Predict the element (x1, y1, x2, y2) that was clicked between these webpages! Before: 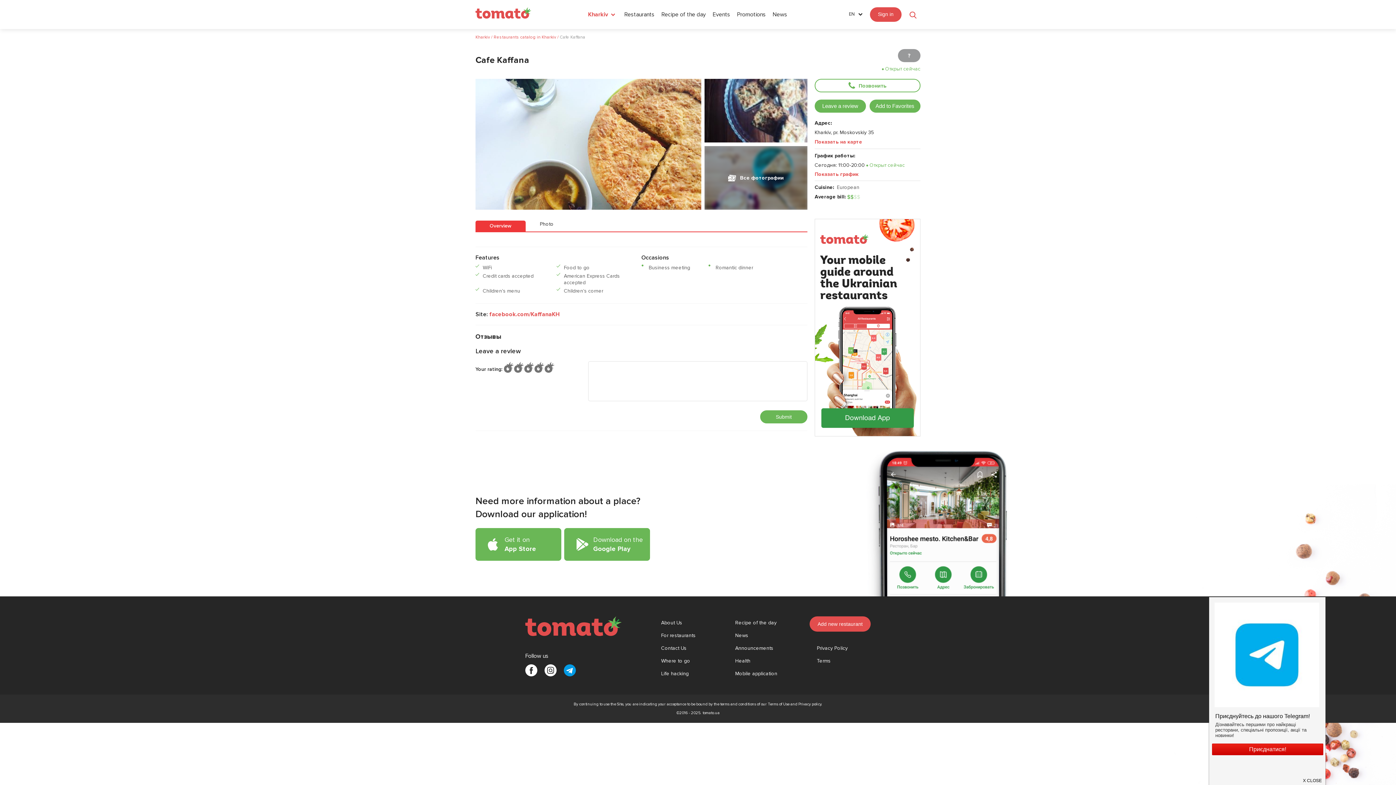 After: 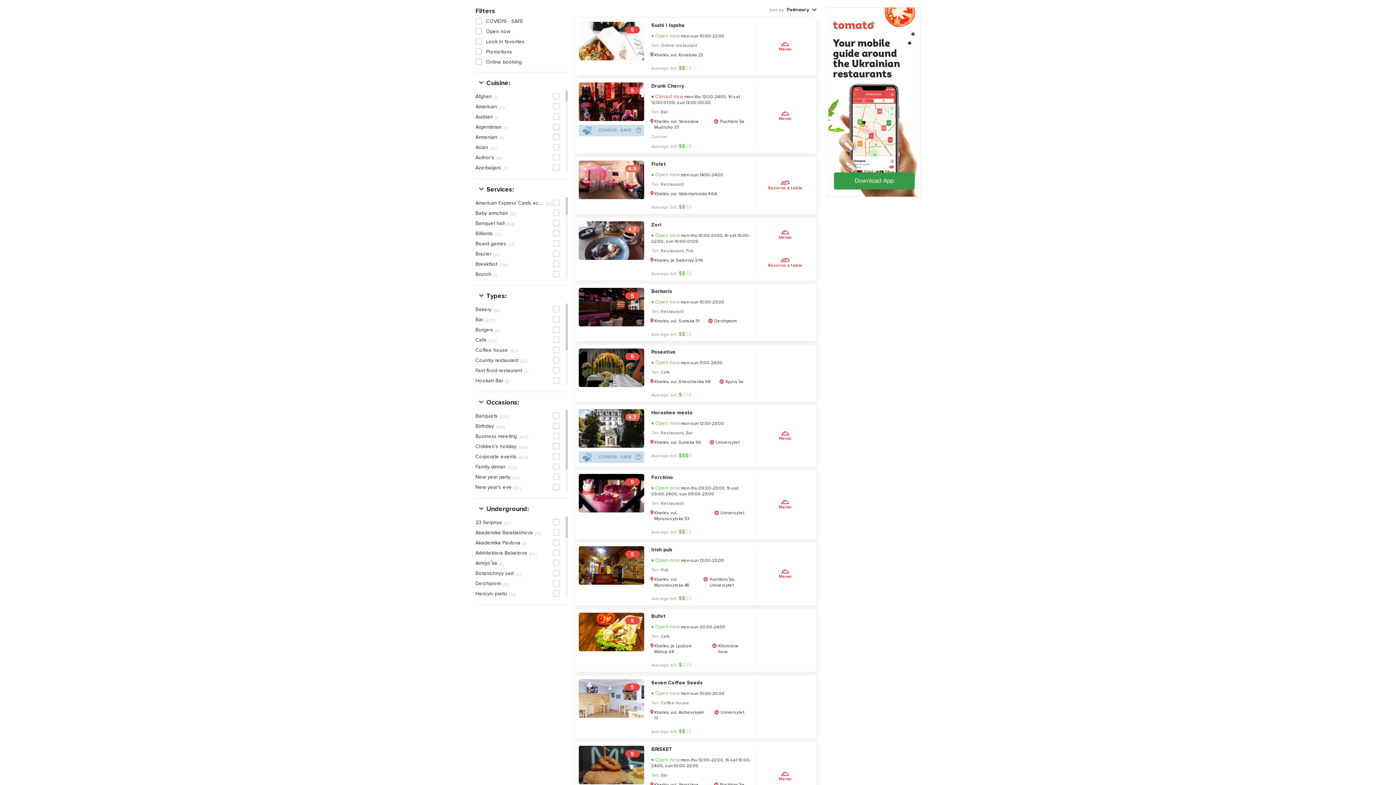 Action: bbox: (493, 38, 556, 43) label: Restaurants catalog in Kharkiv